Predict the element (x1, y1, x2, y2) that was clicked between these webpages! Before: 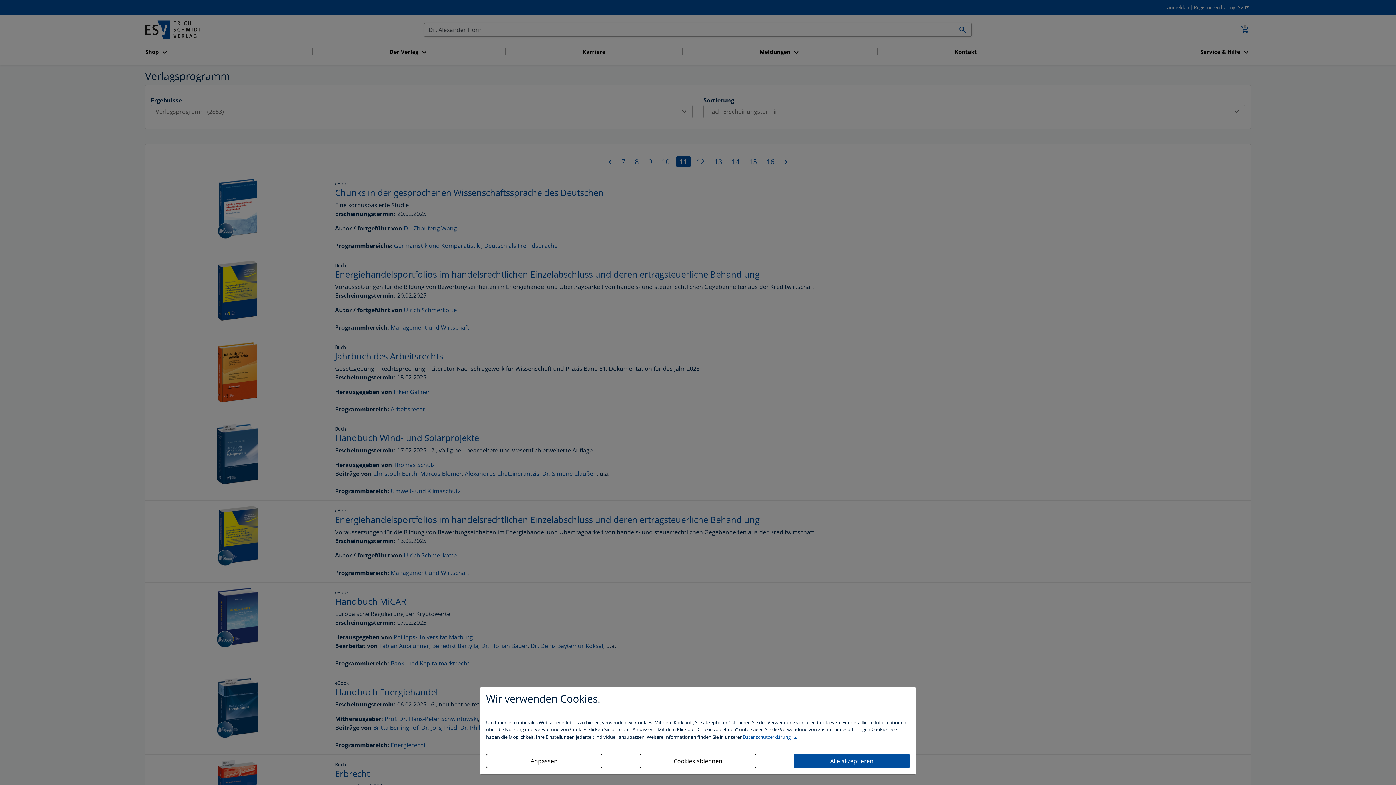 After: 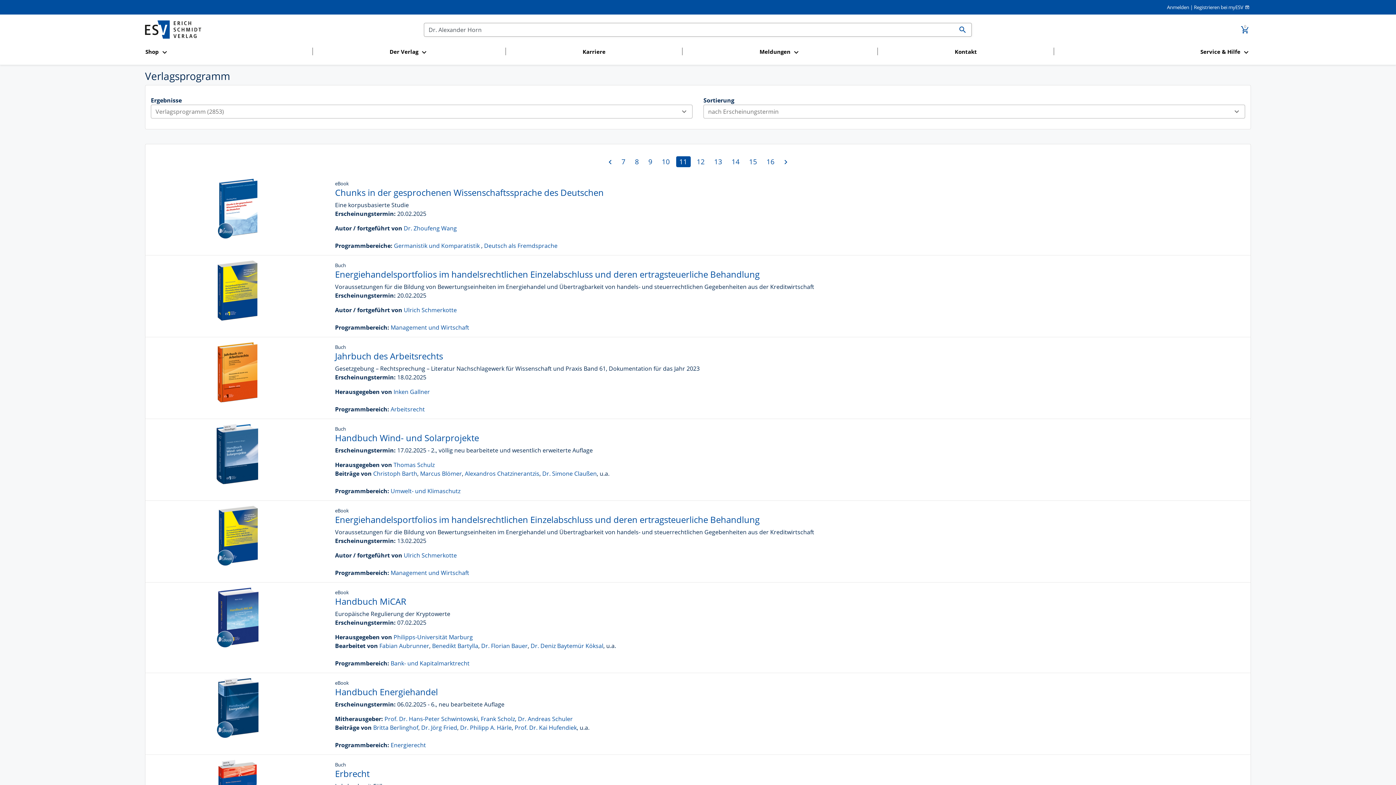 Action: label: Cookies ablehnen bbox: (640, 754, 756, 768)